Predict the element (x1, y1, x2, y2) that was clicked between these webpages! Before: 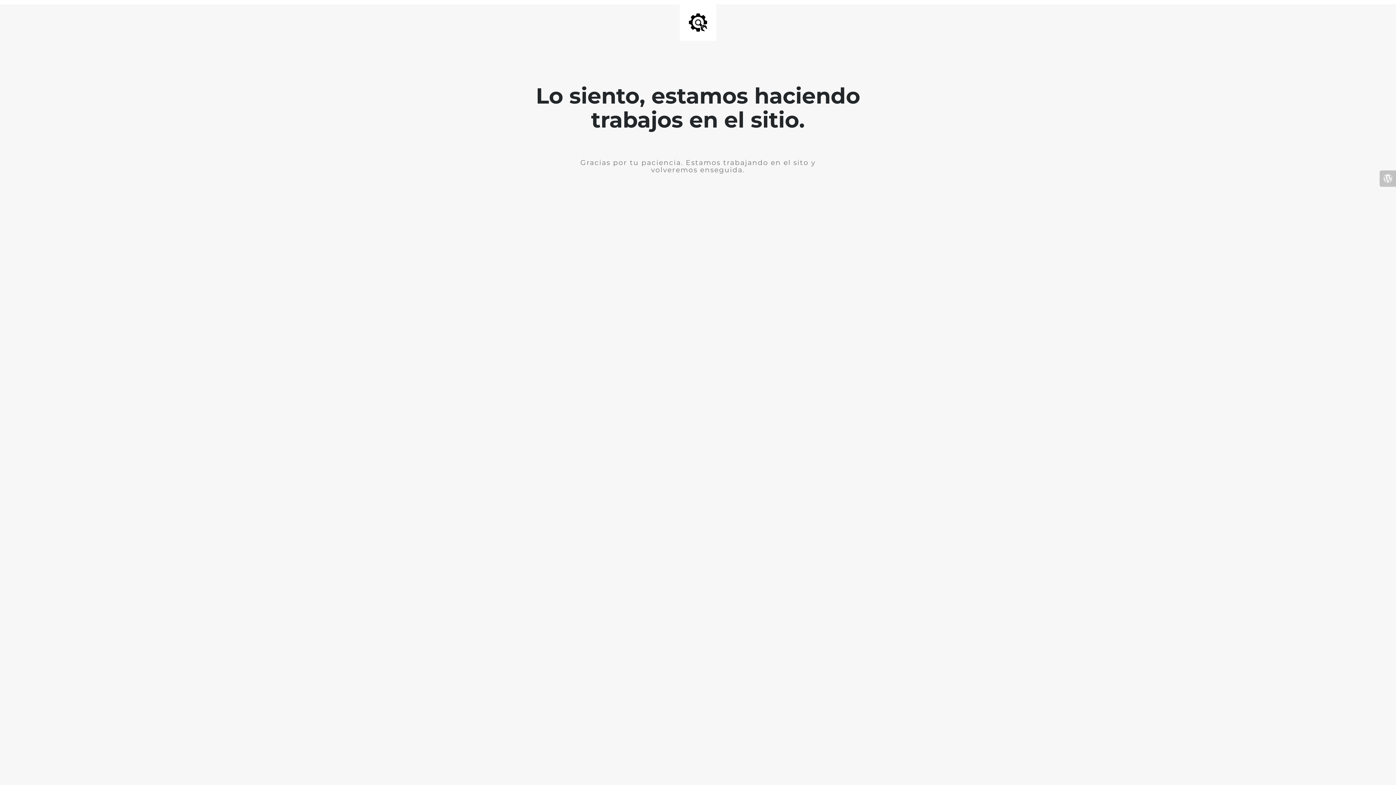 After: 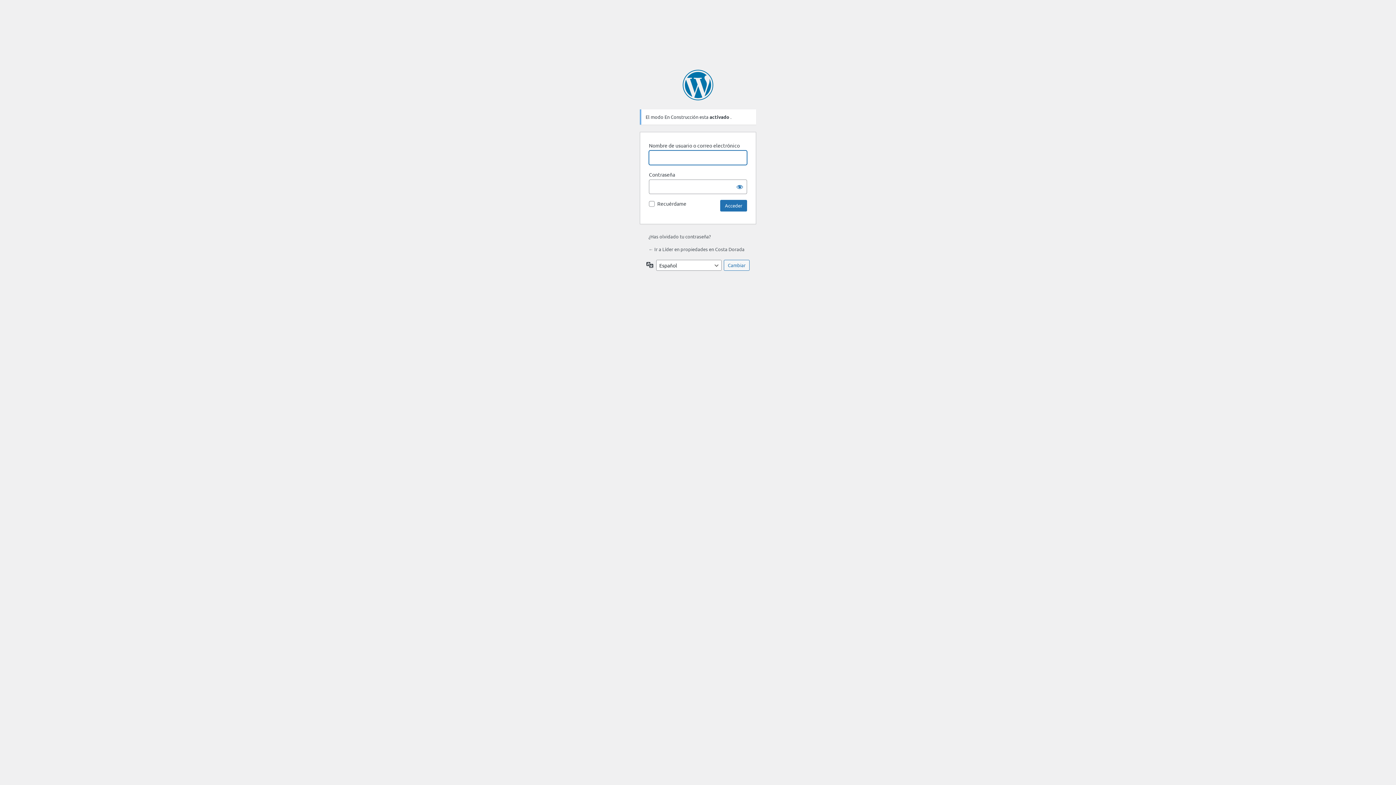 Action: bbox: (1380, 170, 1396, 186)